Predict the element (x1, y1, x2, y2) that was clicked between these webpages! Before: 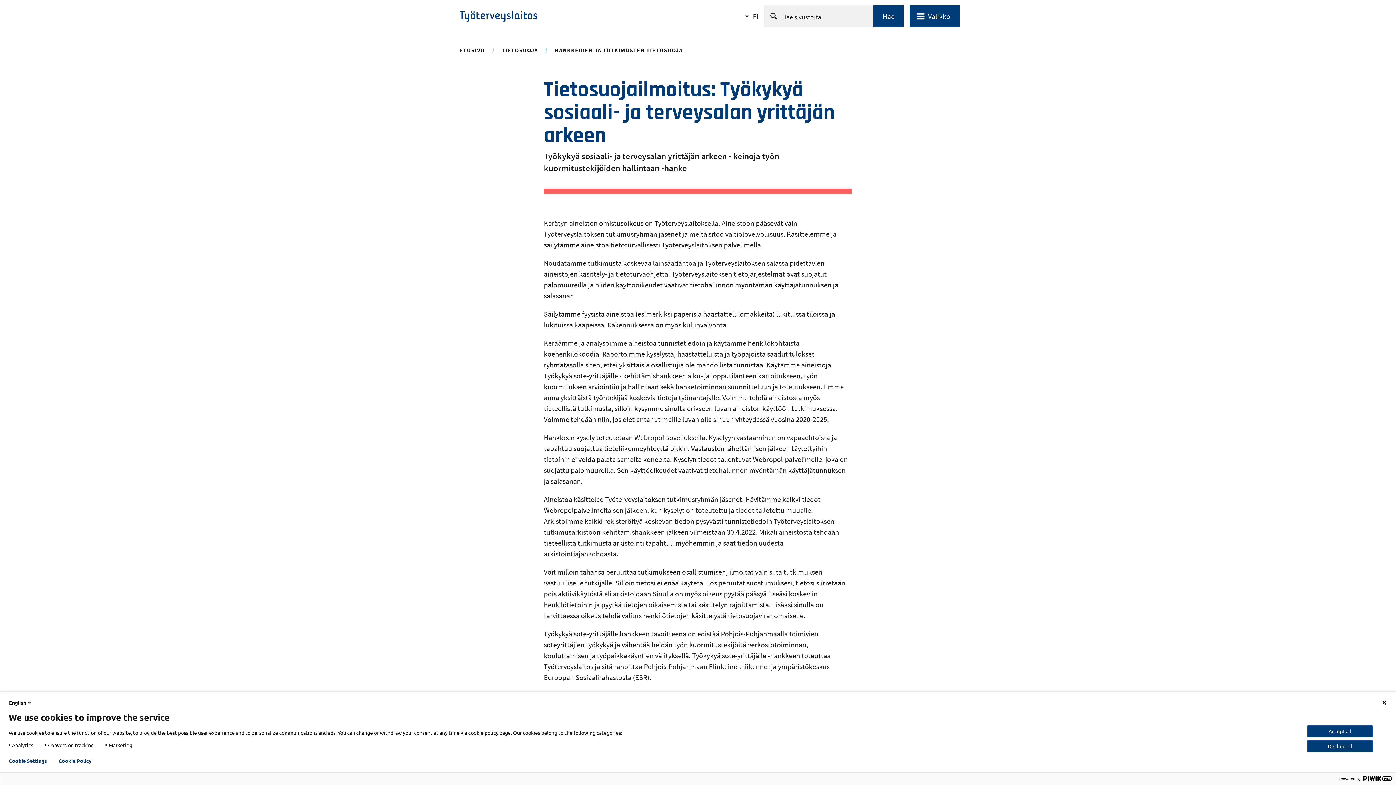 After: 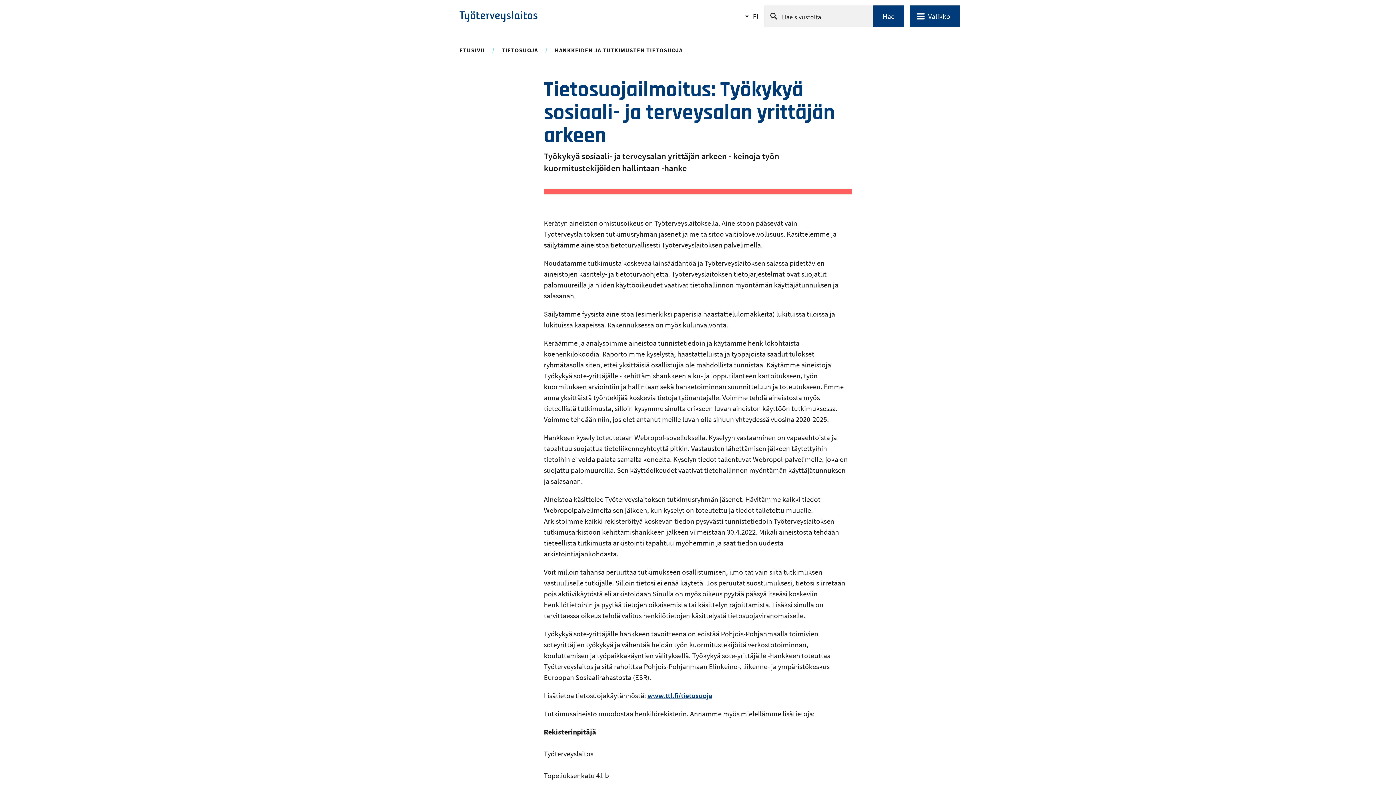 Action: bbox: (1307, 725, 1373, 737) label: Accept all